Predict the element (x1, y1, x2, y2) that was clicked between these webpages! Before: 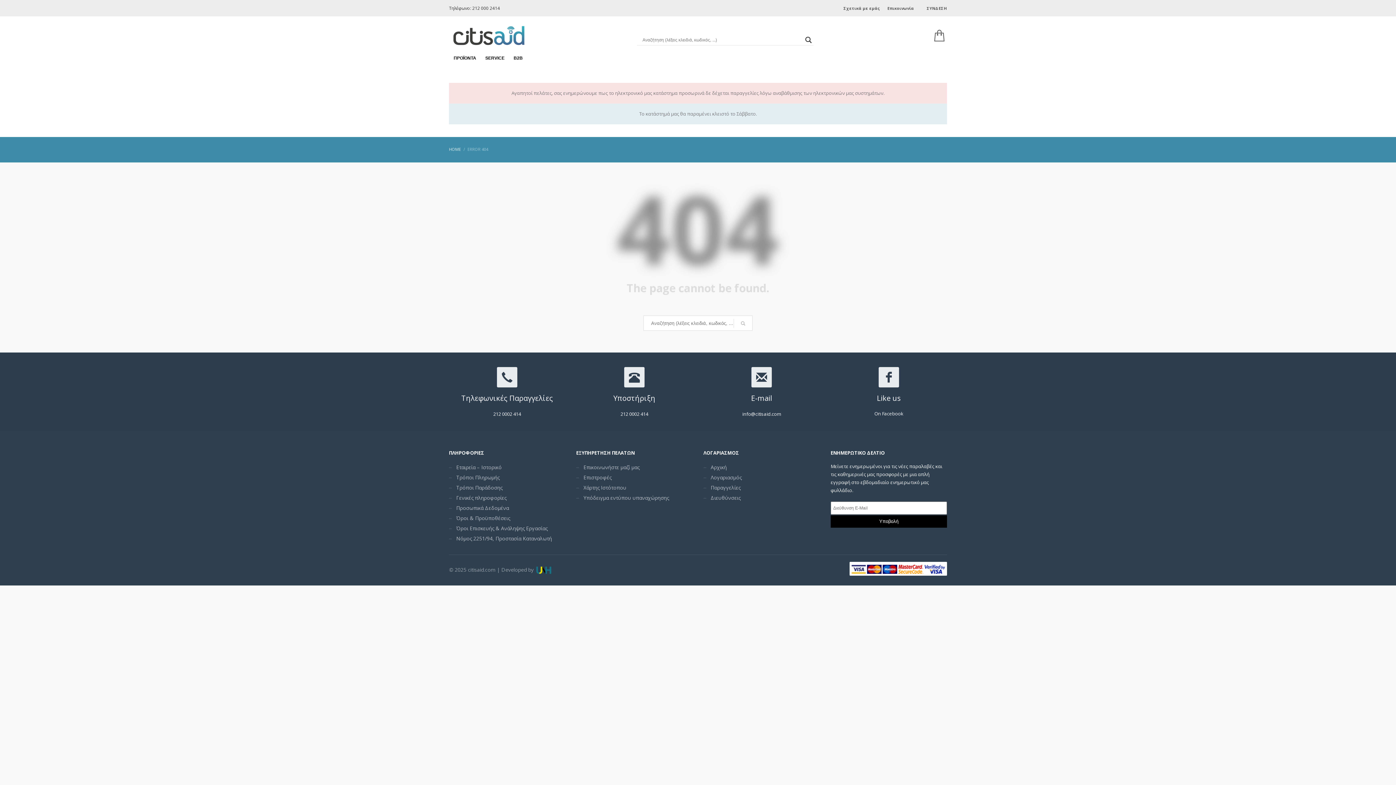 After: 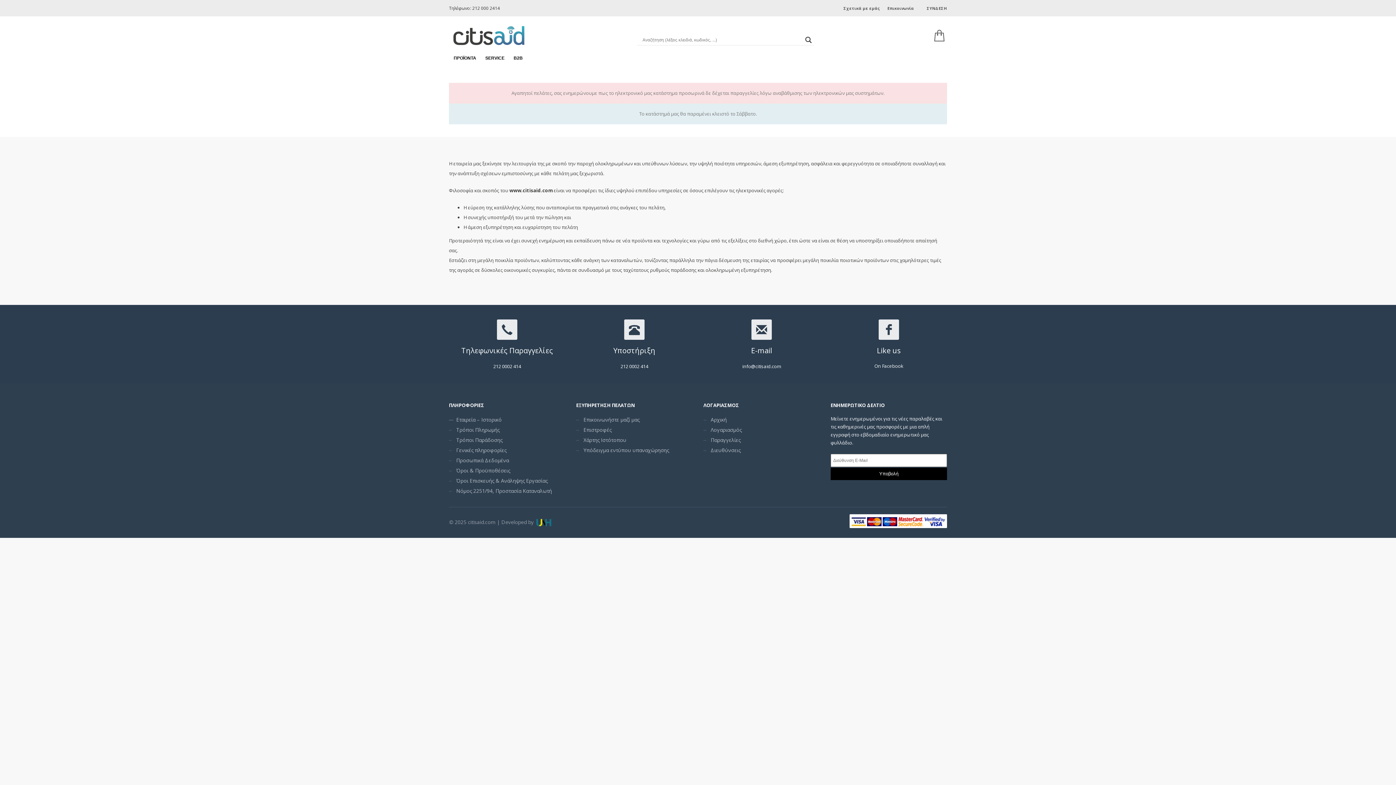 Action: label: Εταιρεία – Ιστορικό bbox: (449, 462, 565, 472)